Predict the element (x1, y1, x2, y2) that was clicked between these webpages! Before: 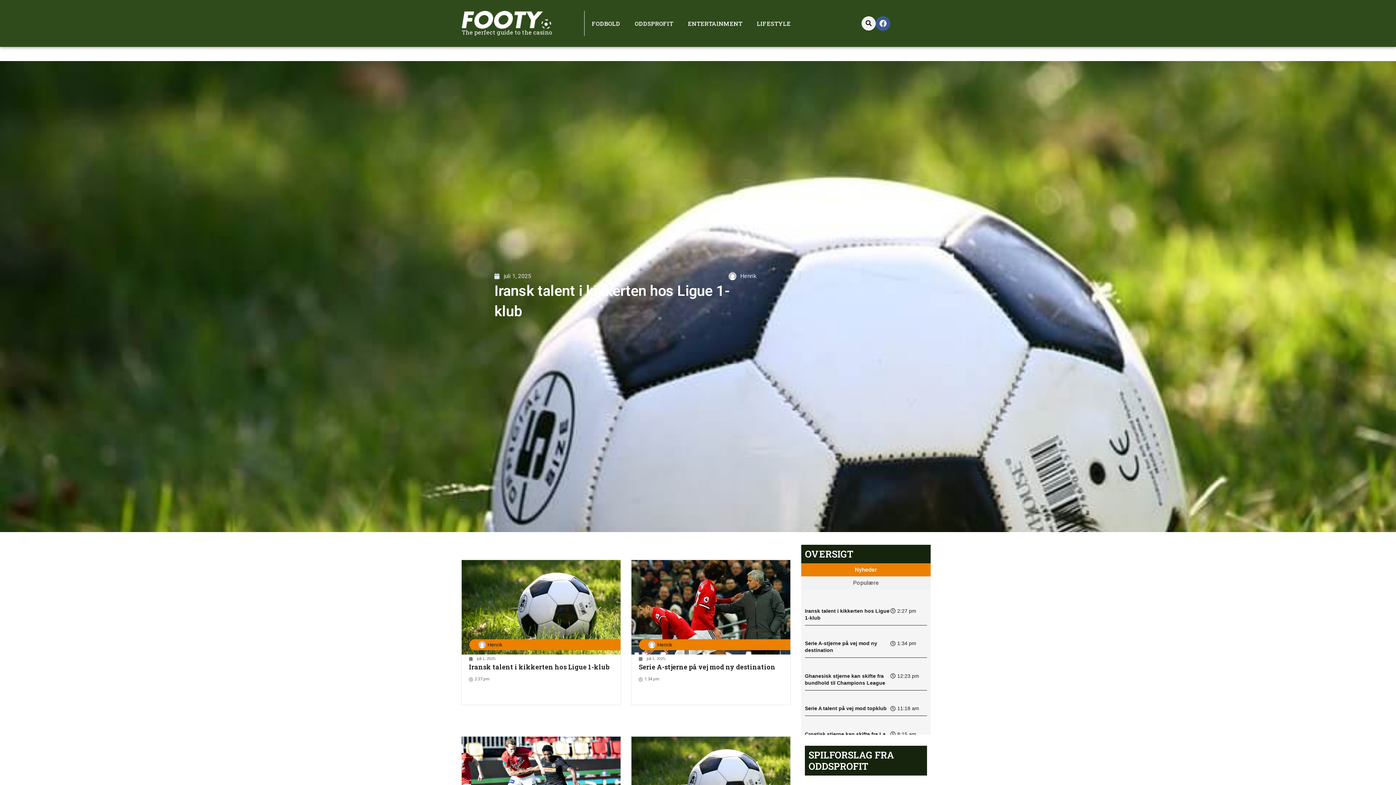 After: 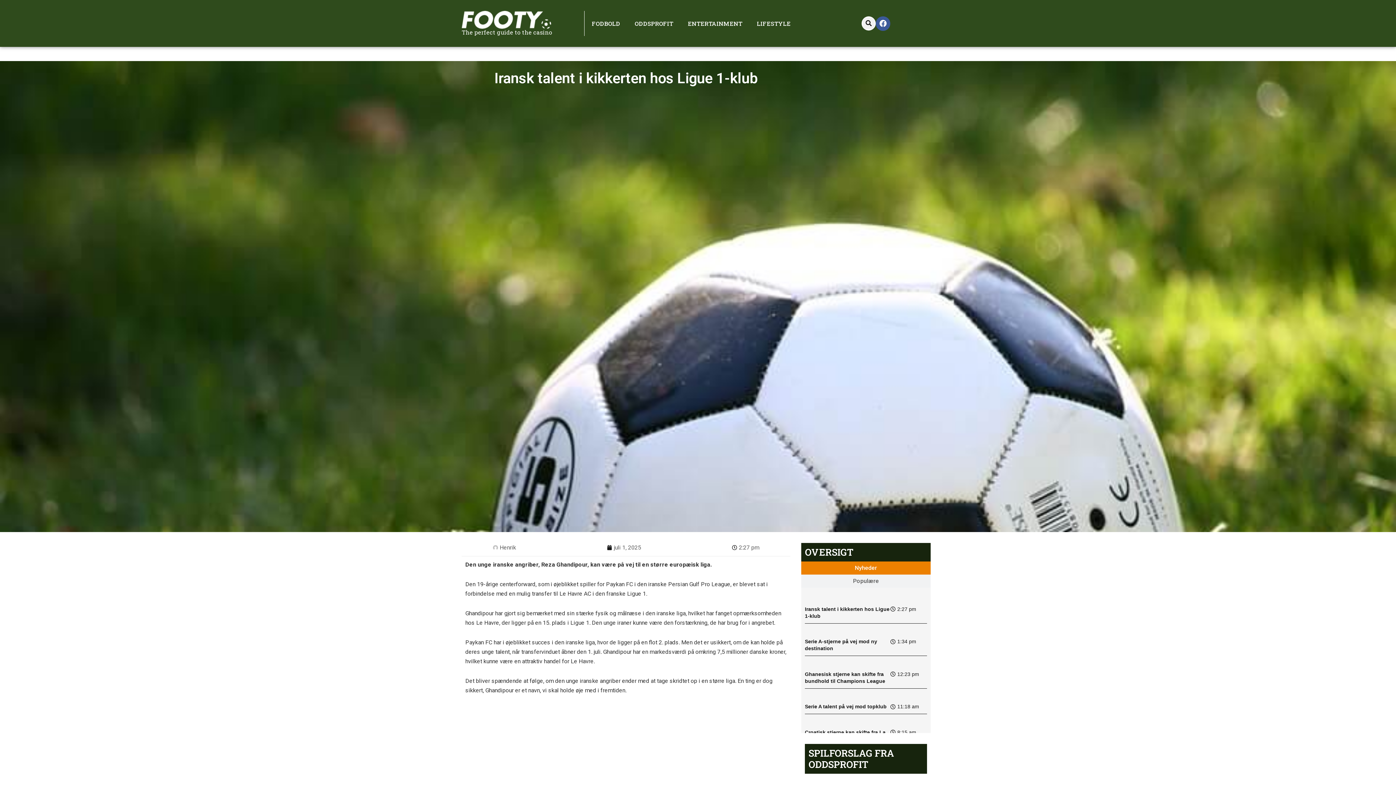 Action: bbox: (469, 663, 609, 671) label: Iransk talent i kikkerten hos Ligue 1-klub